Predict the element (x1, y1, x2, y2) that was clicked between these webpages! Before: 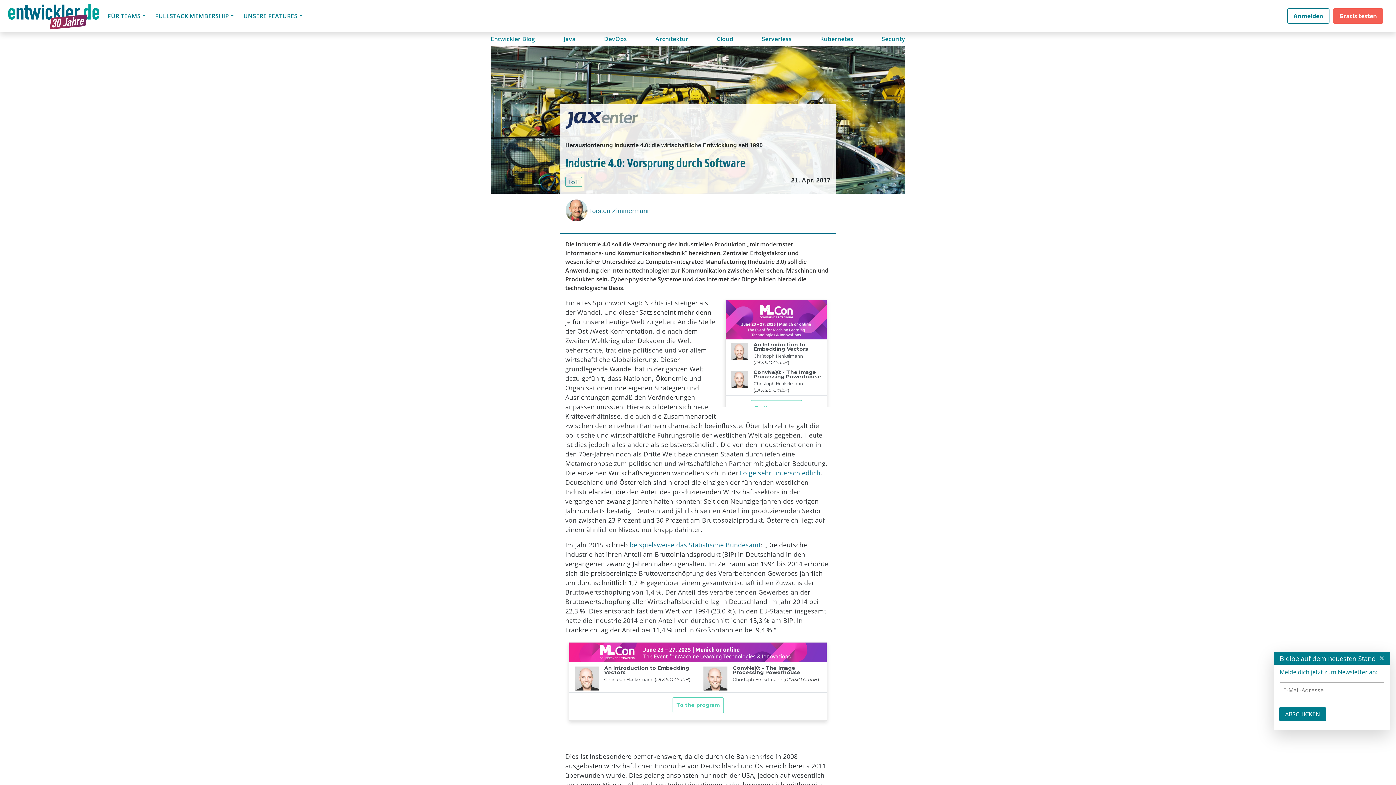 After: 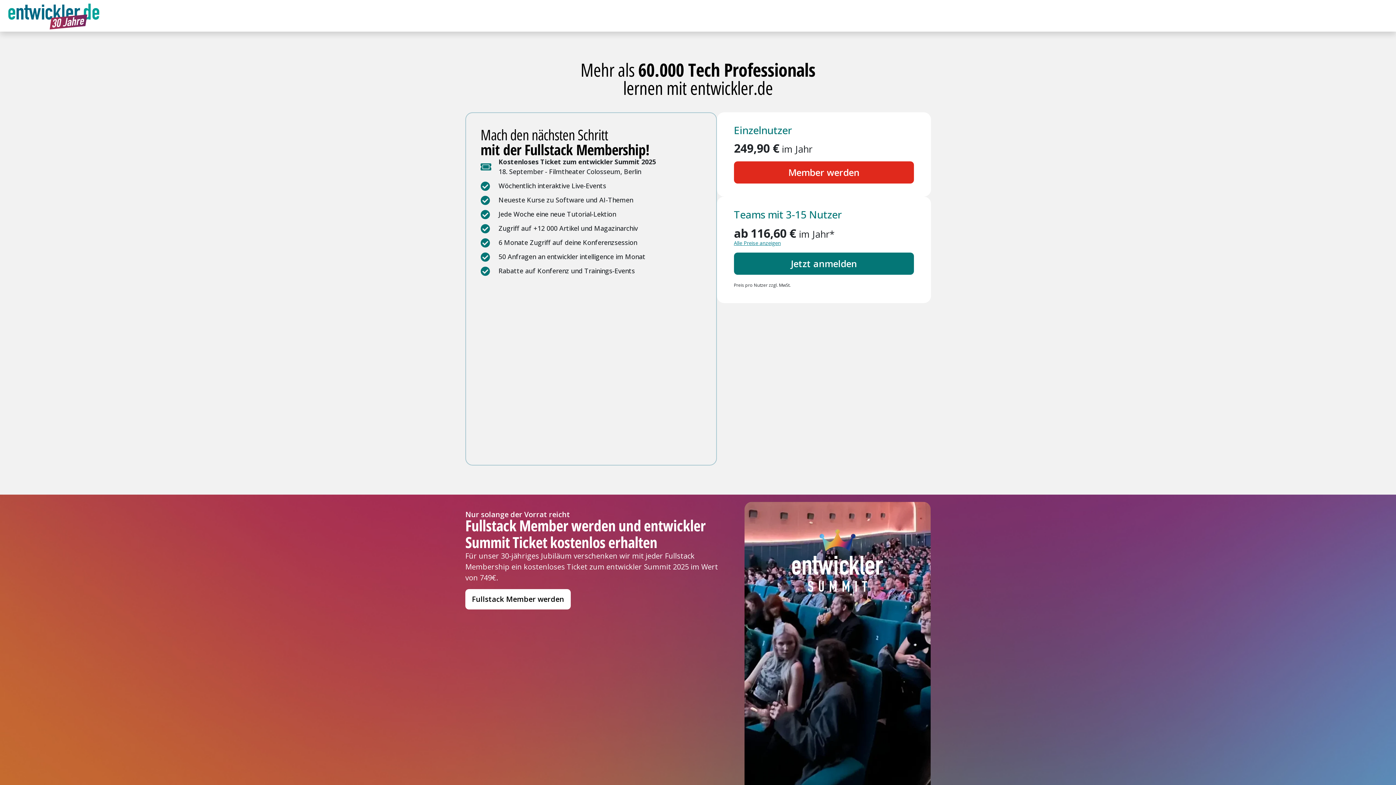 Action: label: Gratis testen bbox: (1333, 8, 1383, 23)